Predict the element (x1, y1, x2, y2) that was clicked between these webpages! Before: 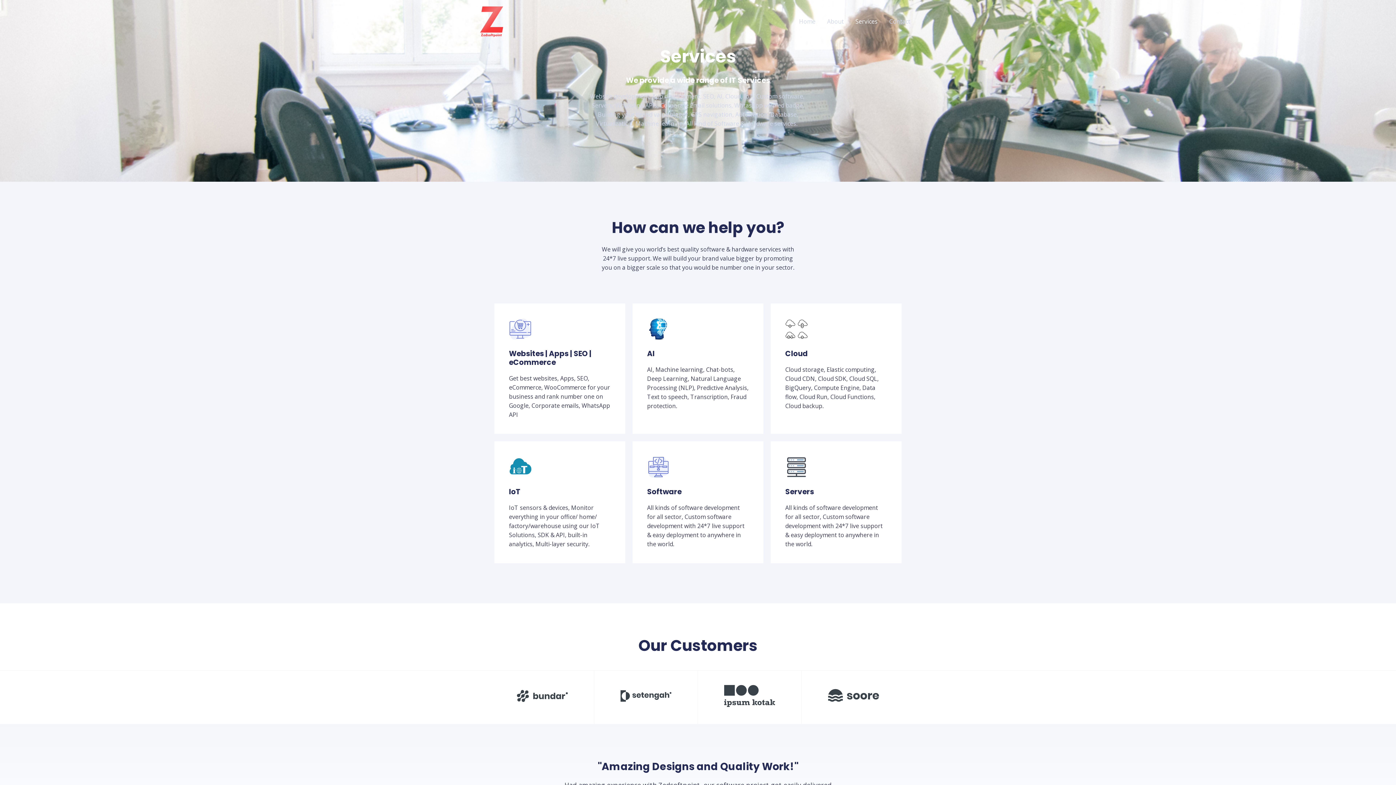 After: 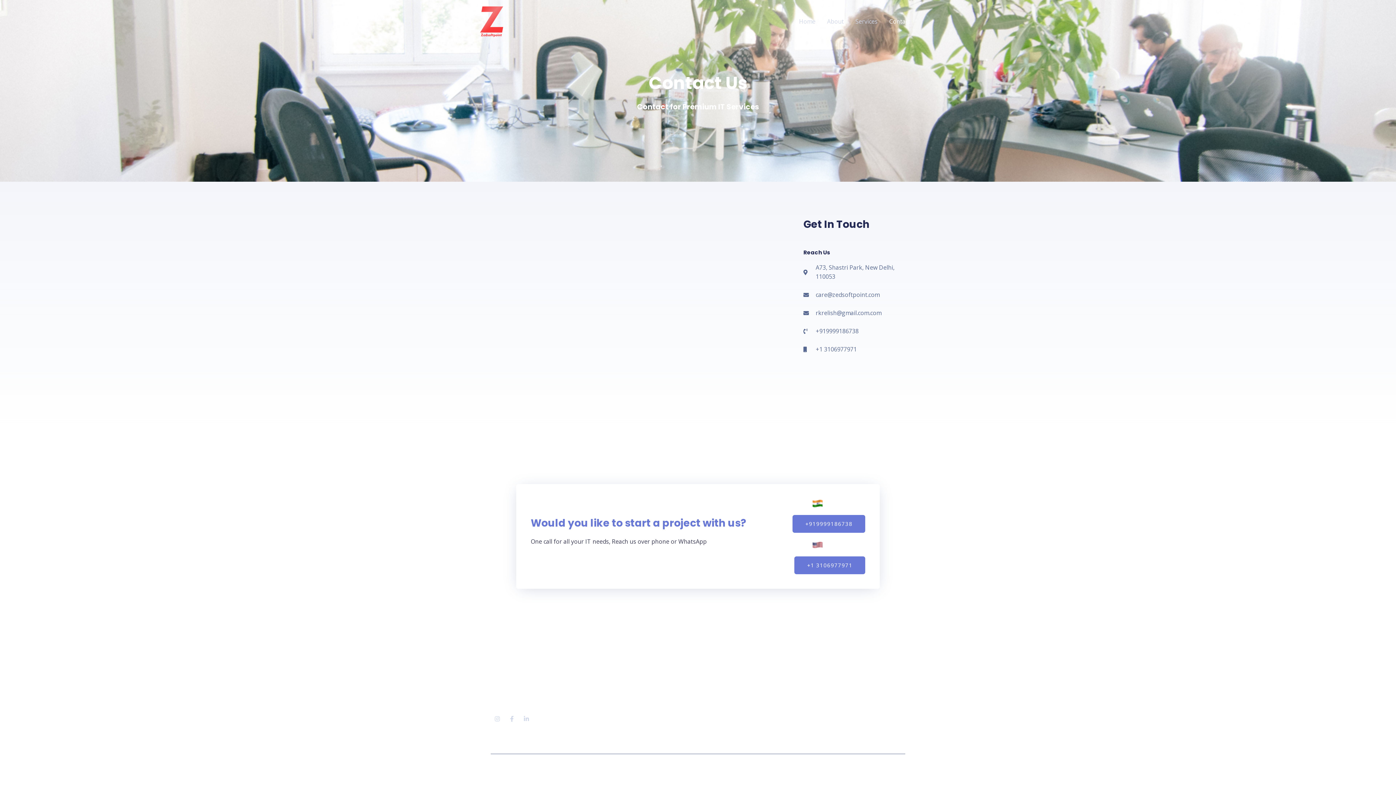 Action: bbox: (883, 6, 916, 35) label: Contact